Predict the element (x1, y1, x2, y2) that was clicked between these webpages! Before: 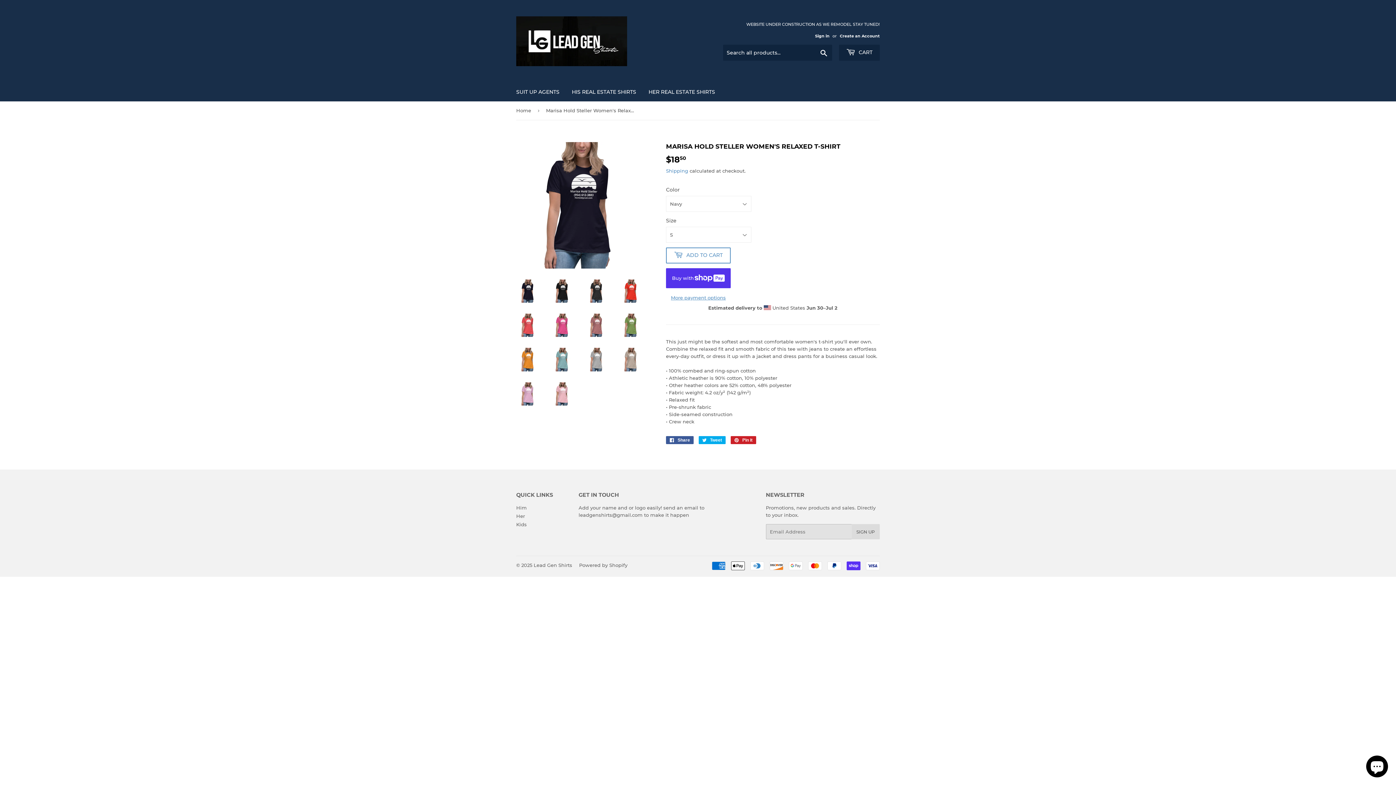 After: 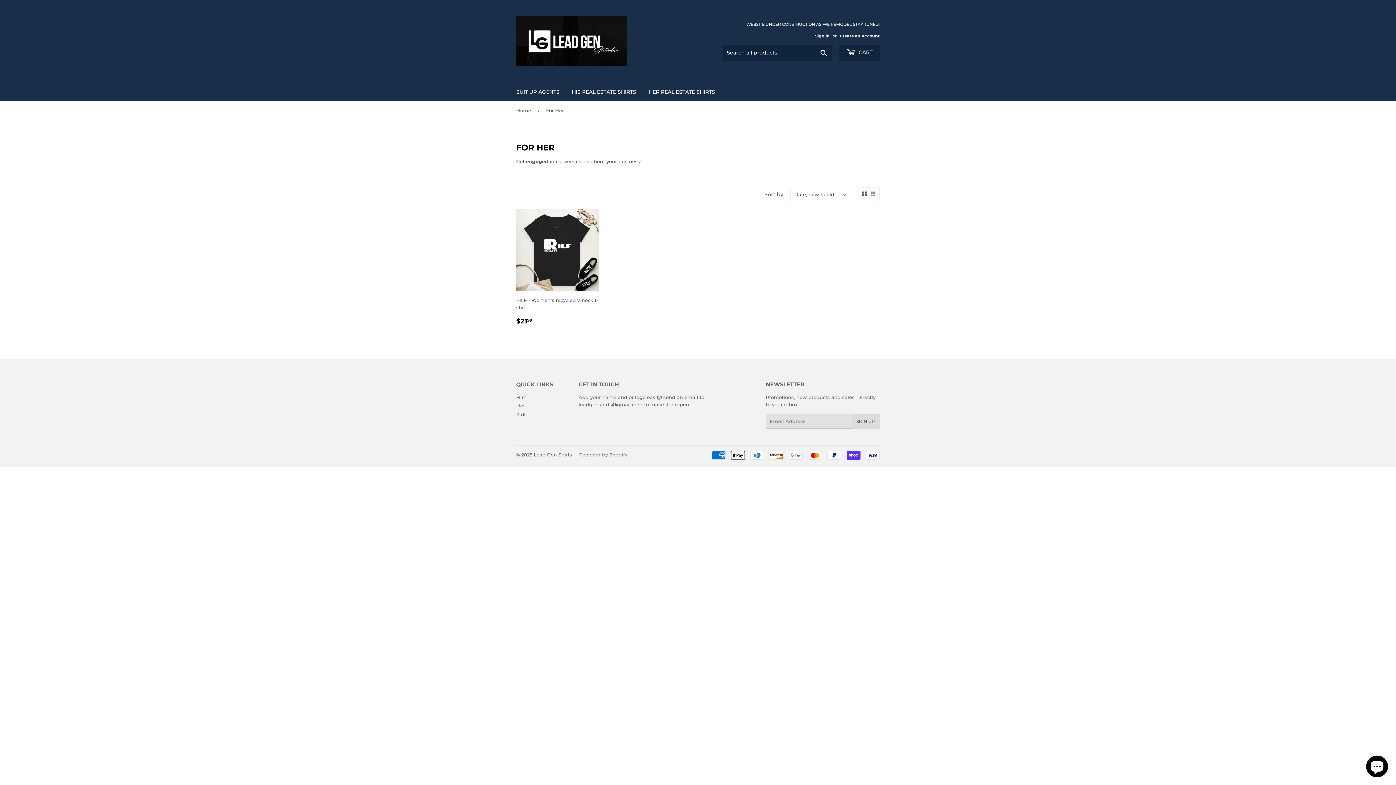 Action: label: Her bbox: (516, 513, 525, 519)